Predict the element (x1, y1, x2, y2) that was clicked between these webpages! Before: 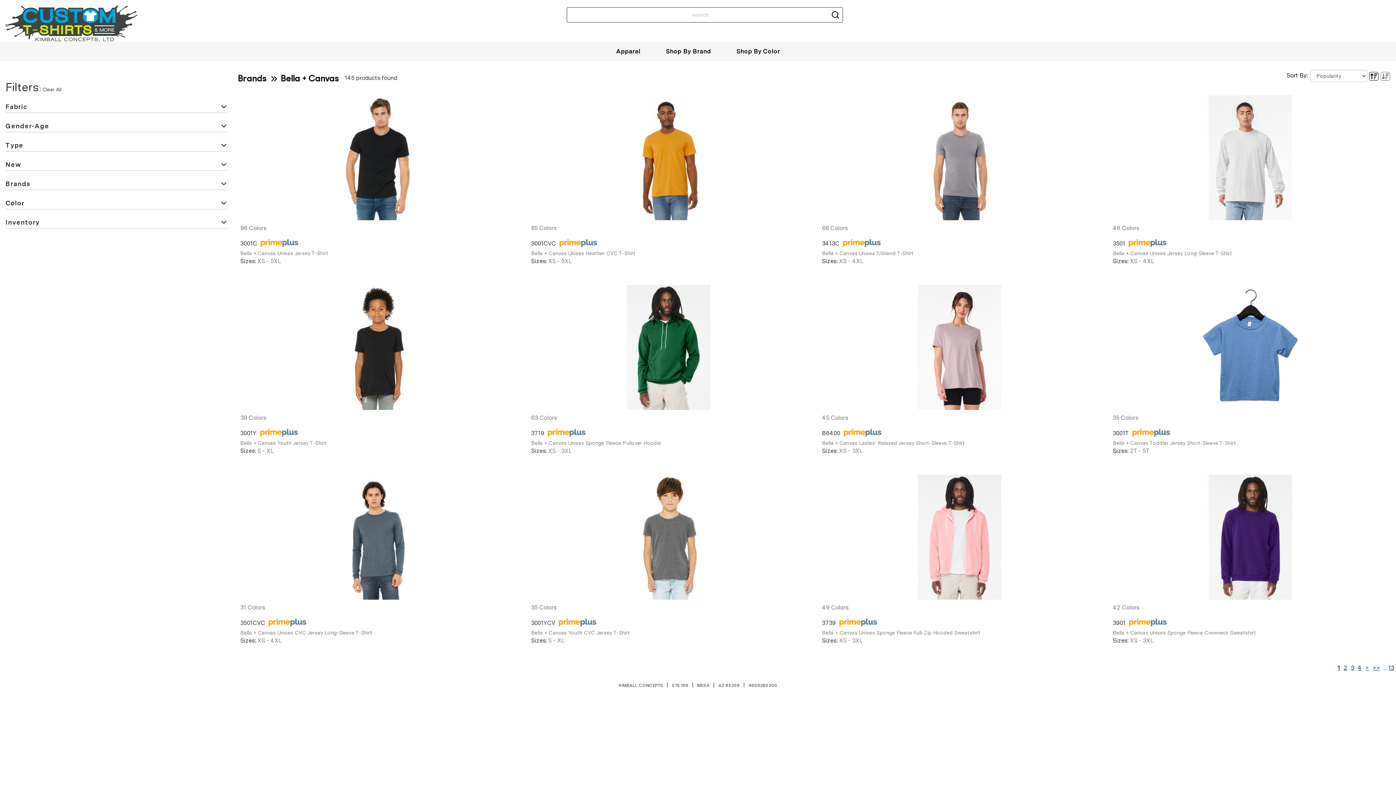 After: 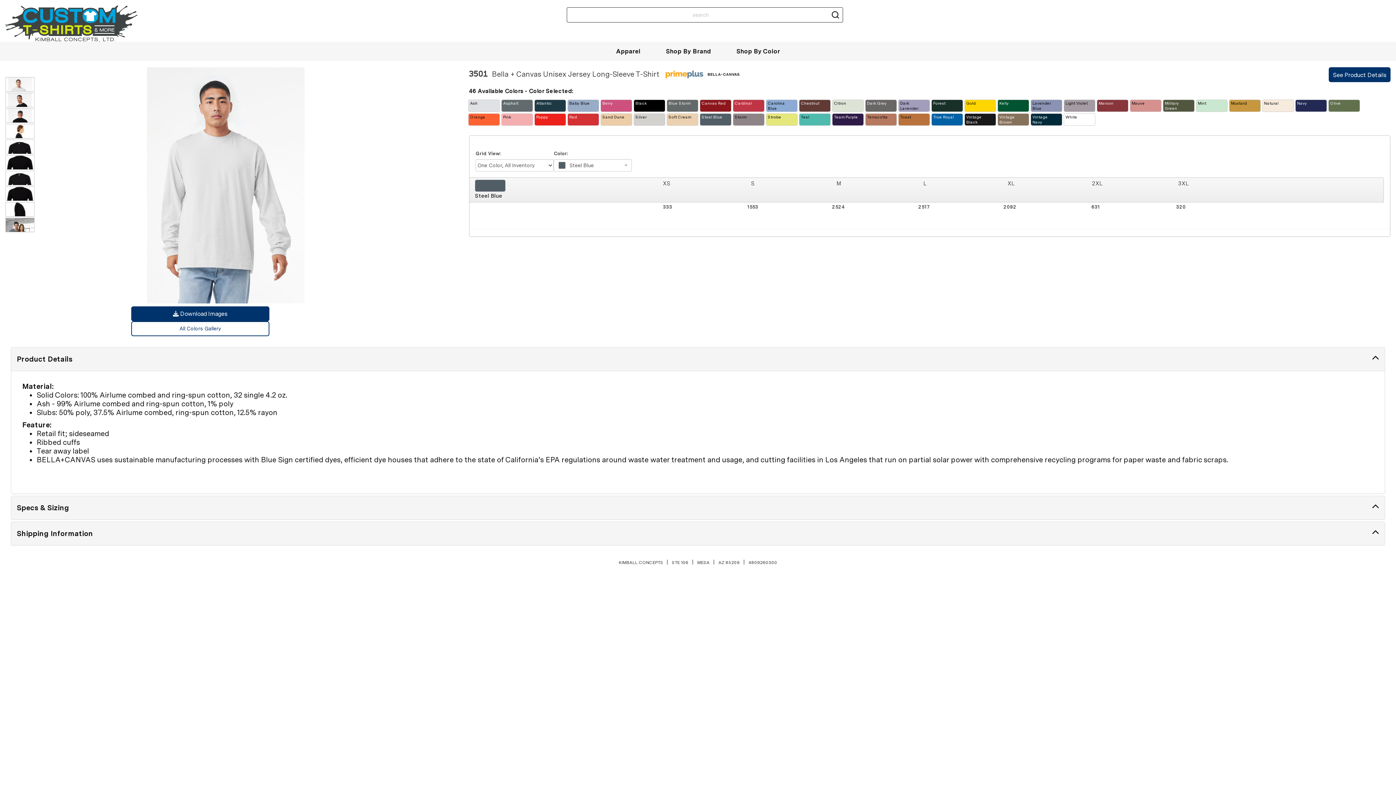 Action: label: 3501 
Bella + Canvas Unisex Jersey Long-Sleeve T-Shirt
Sizes: XS - 4XL bbox: (1113, 238, 1232, 265)